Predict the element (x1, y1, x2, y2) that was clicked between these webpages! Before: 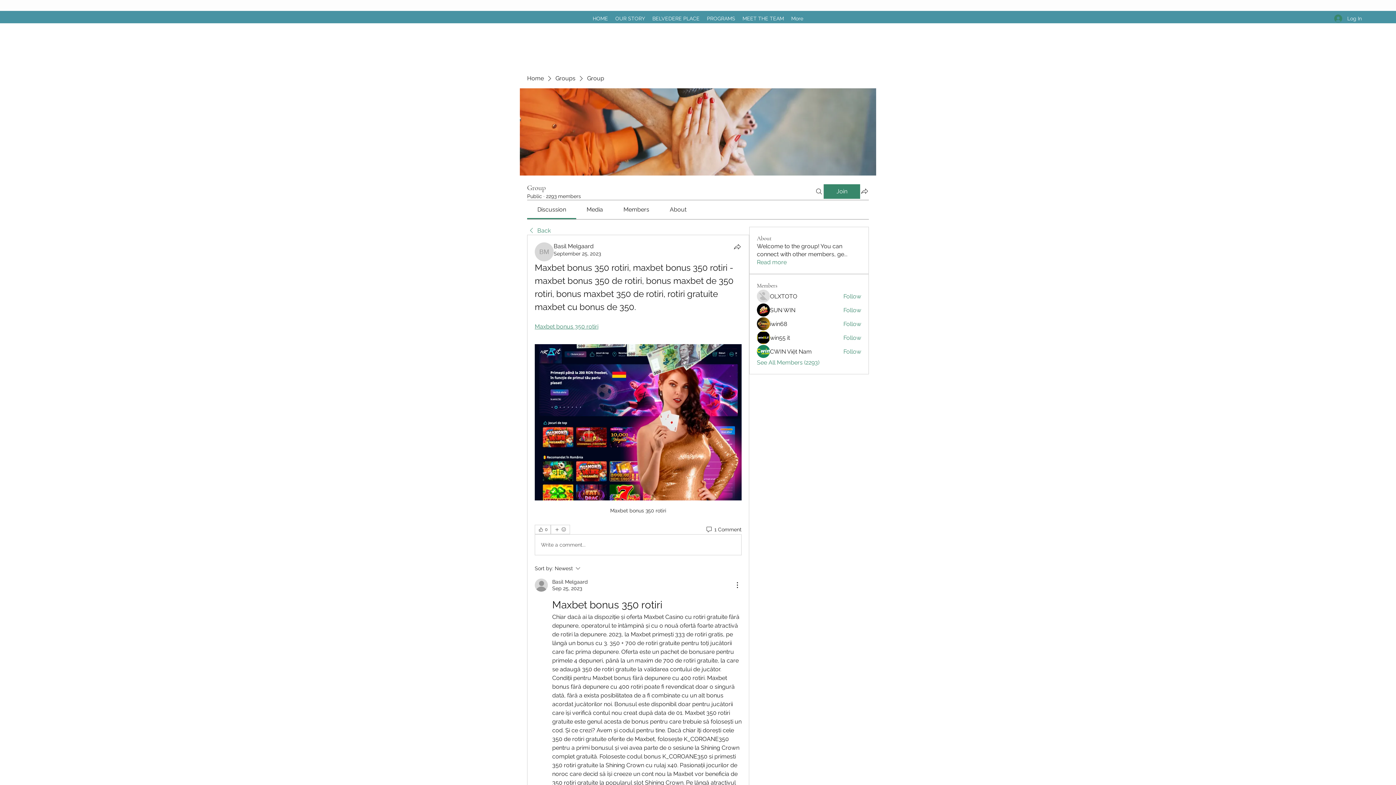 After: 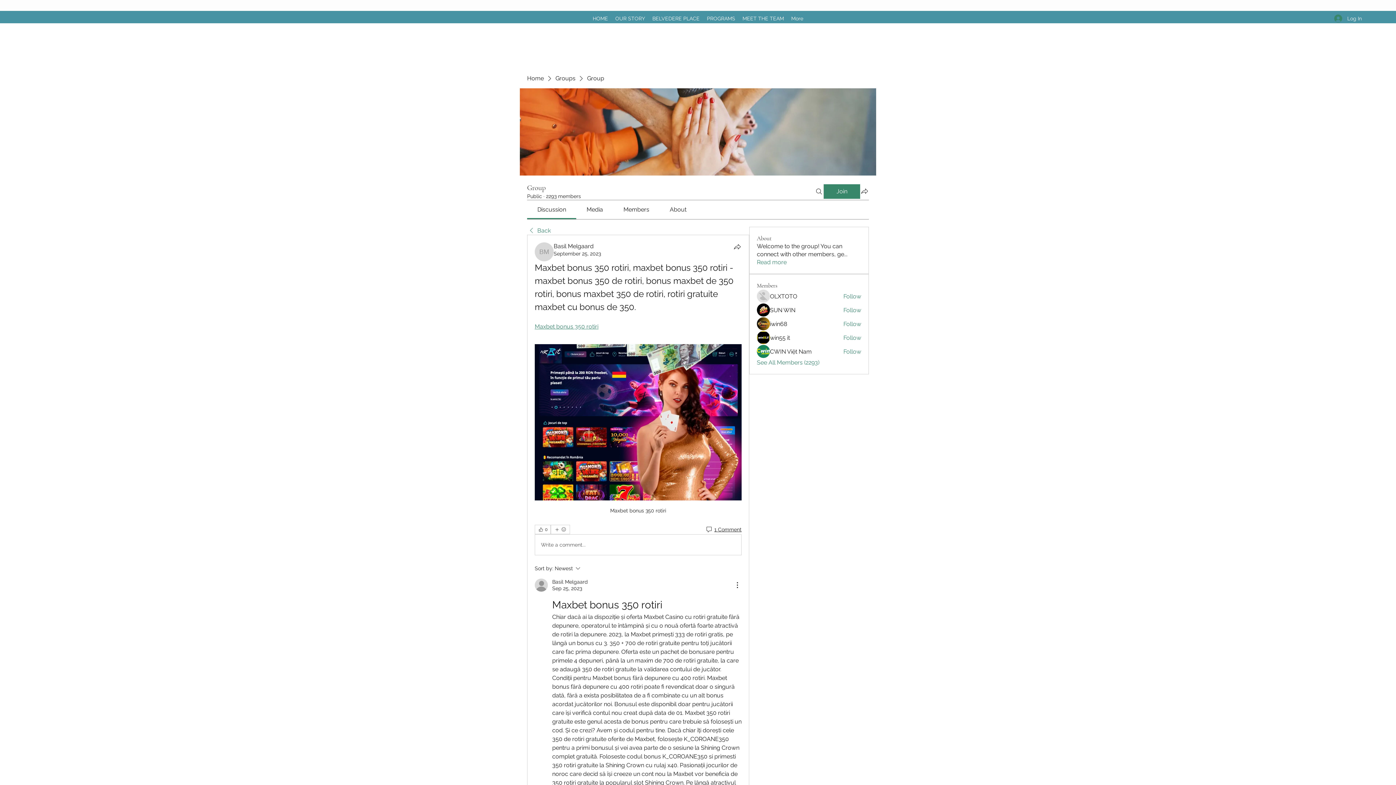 Action: label: 1 Comment bbox: (705, 526, 741, 533)